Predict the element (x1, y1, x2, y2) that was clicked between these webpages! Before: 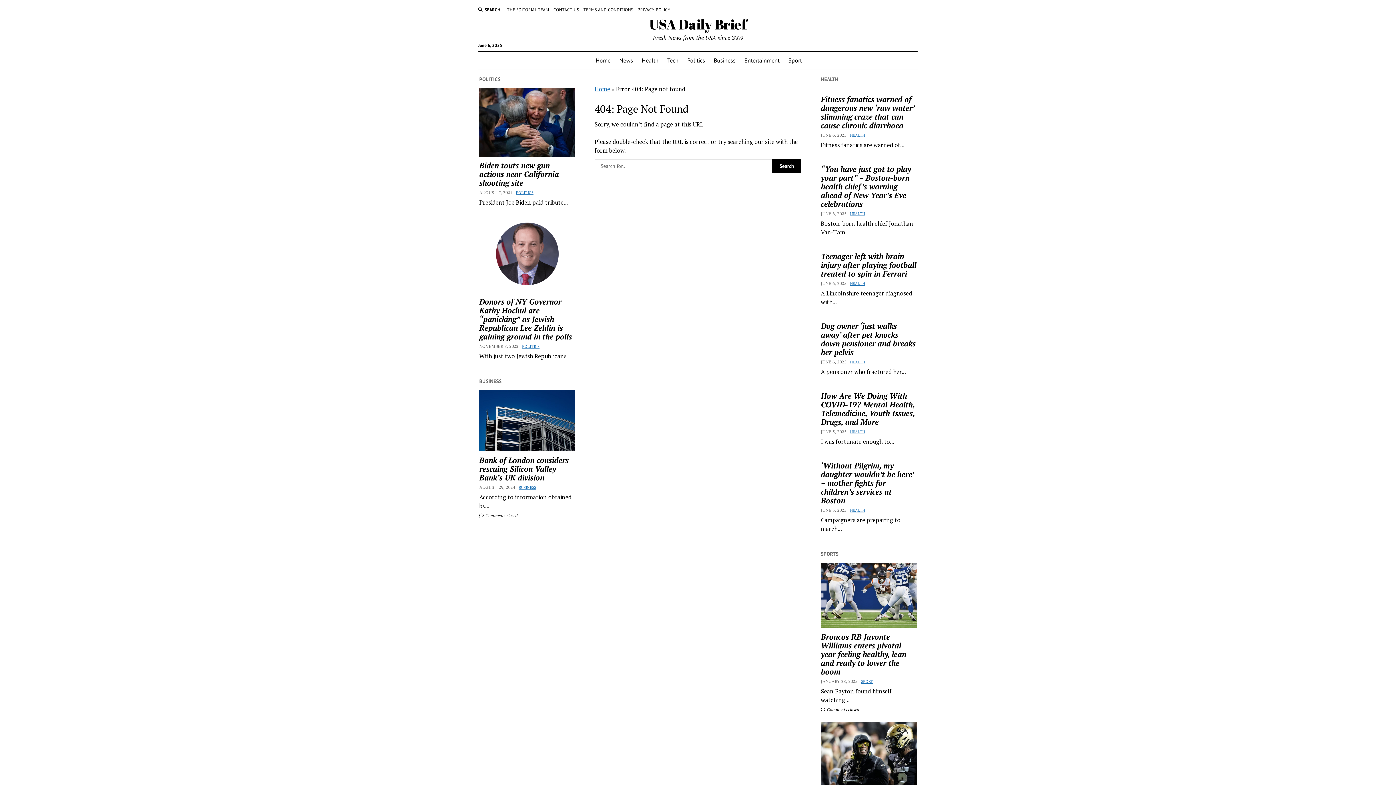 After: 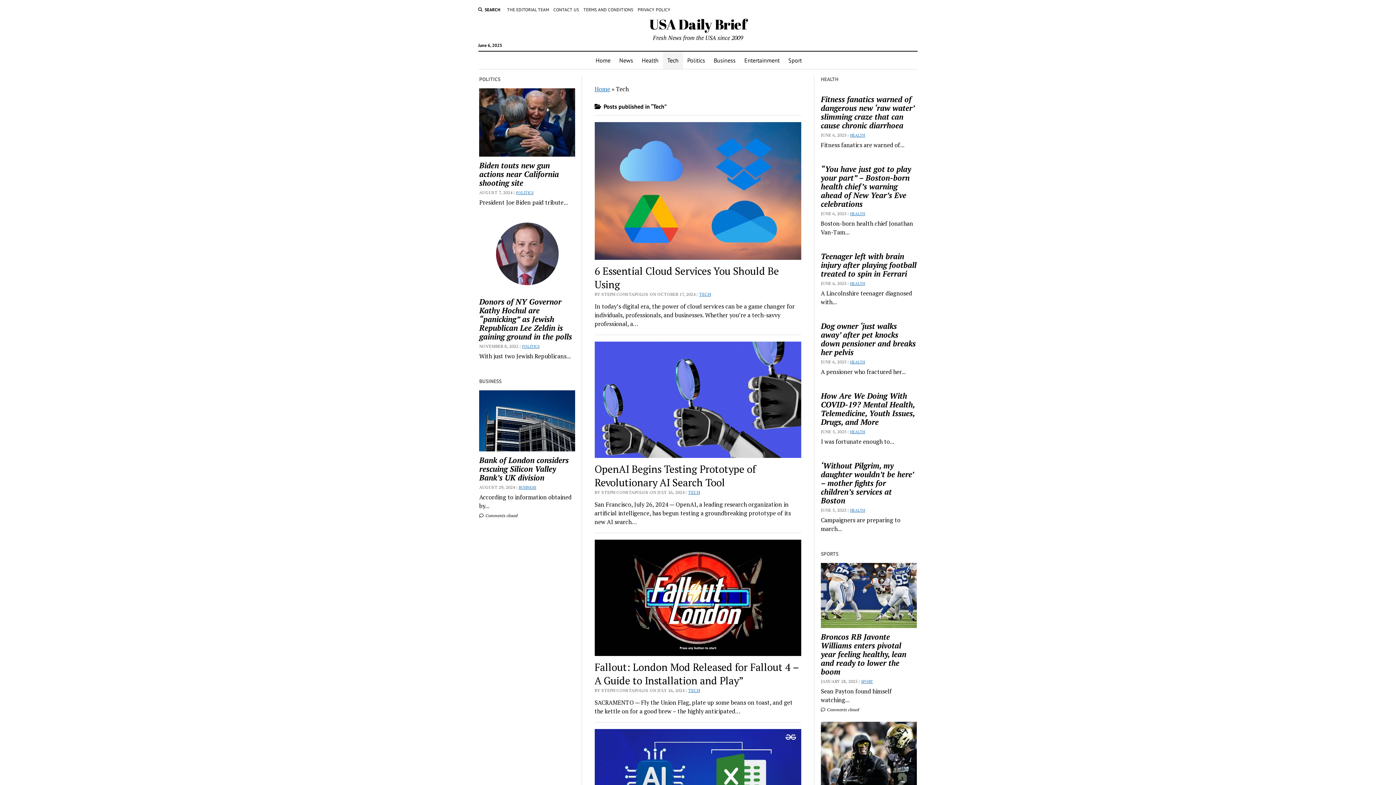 Action: bbox: (663, 51, 683, 69) label: Tech